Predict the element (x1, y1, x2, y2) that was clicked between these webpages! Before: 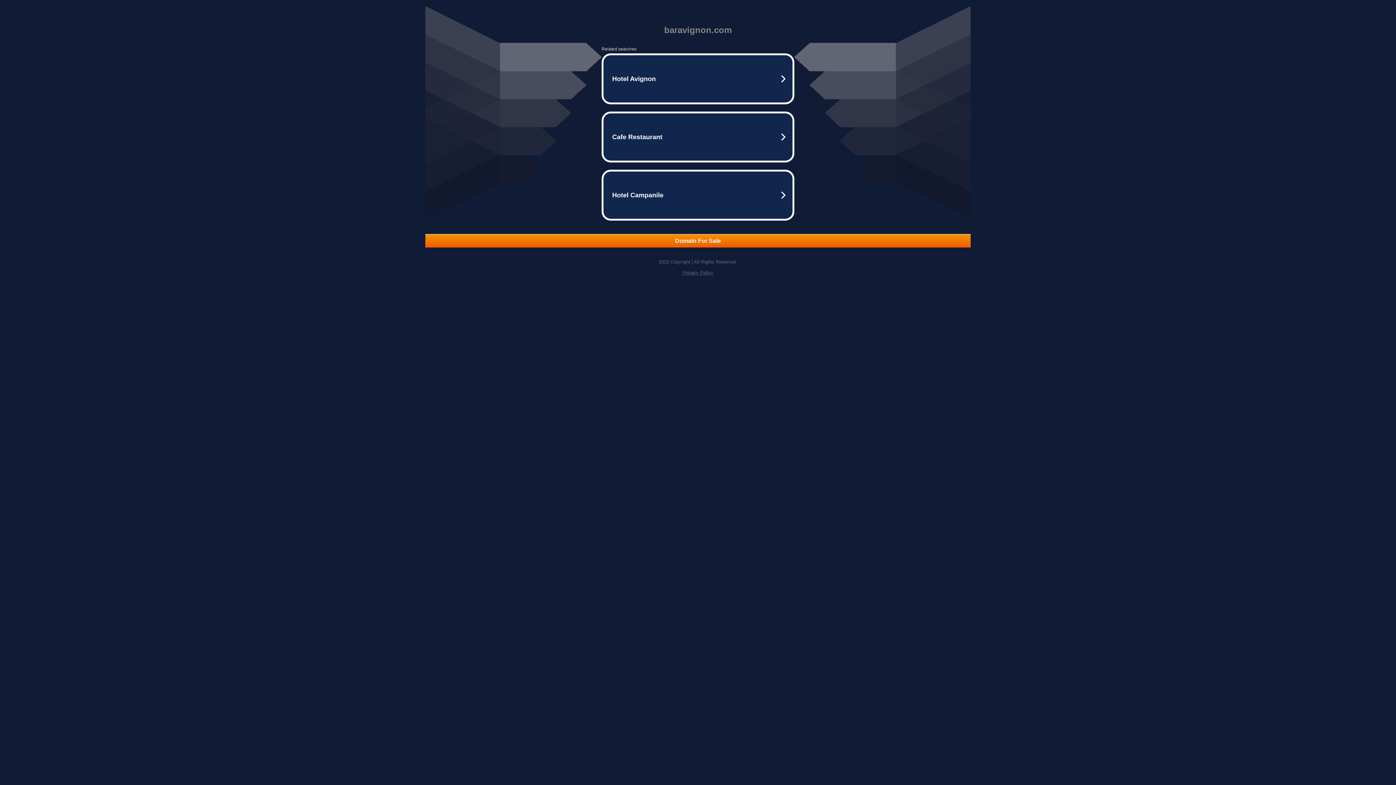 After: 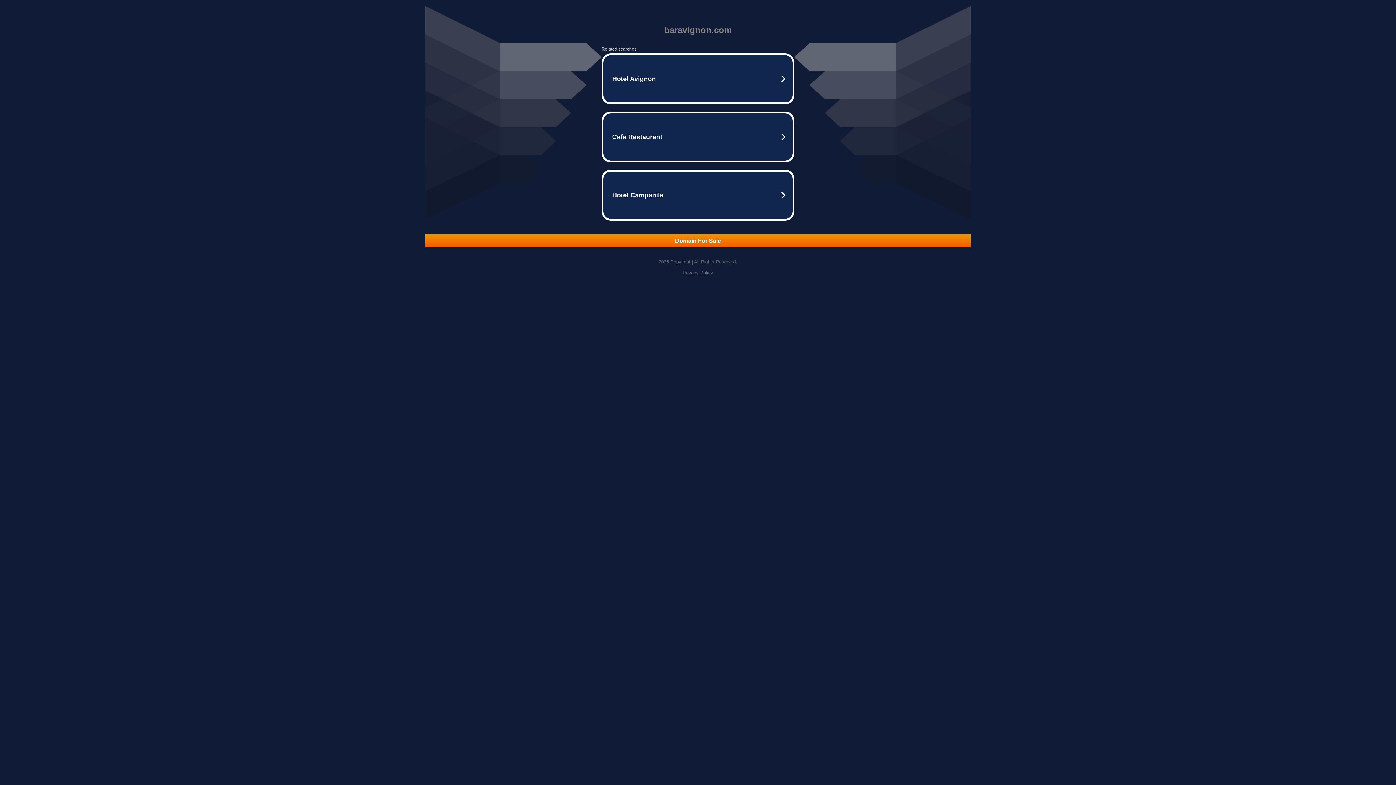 Action: label: Domain For Sale bbox: (425, 234, 970, 247)